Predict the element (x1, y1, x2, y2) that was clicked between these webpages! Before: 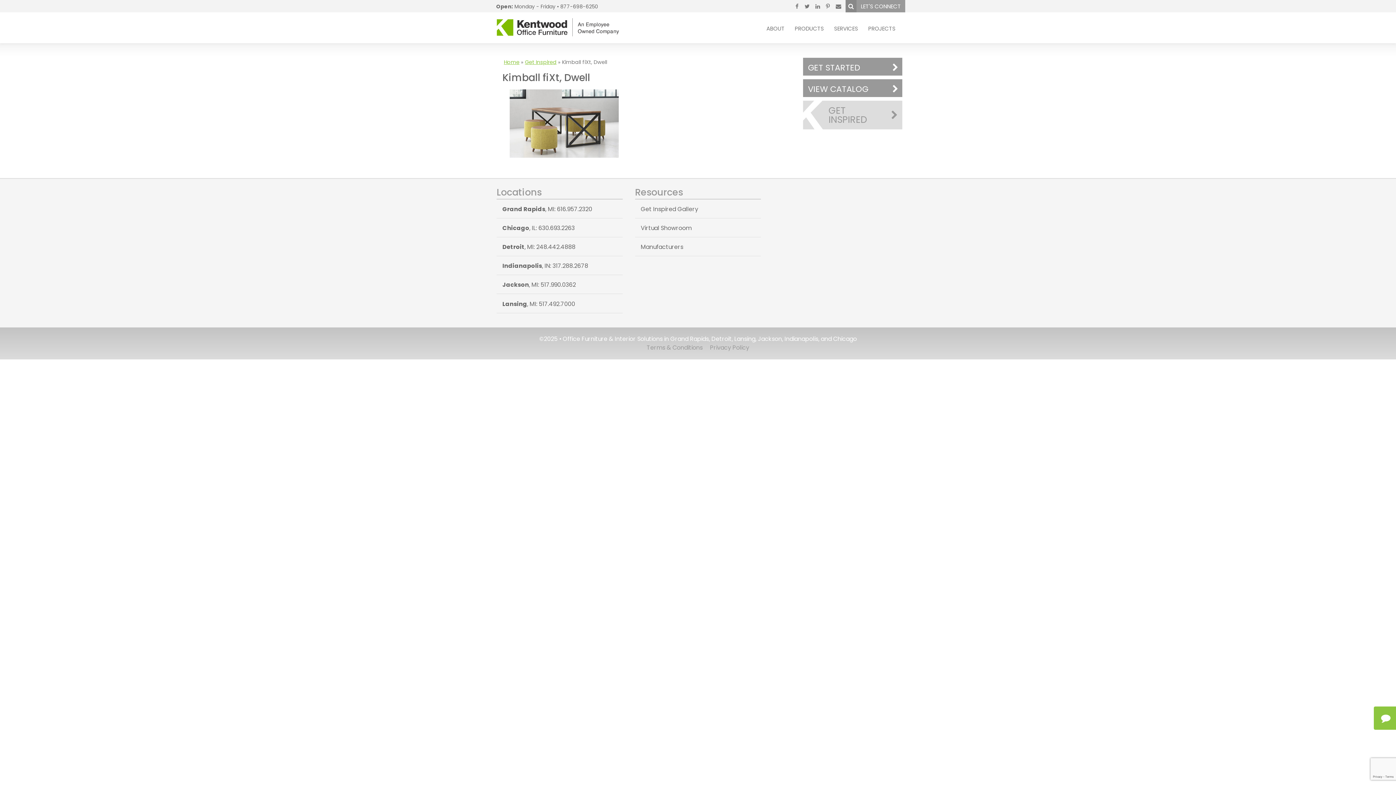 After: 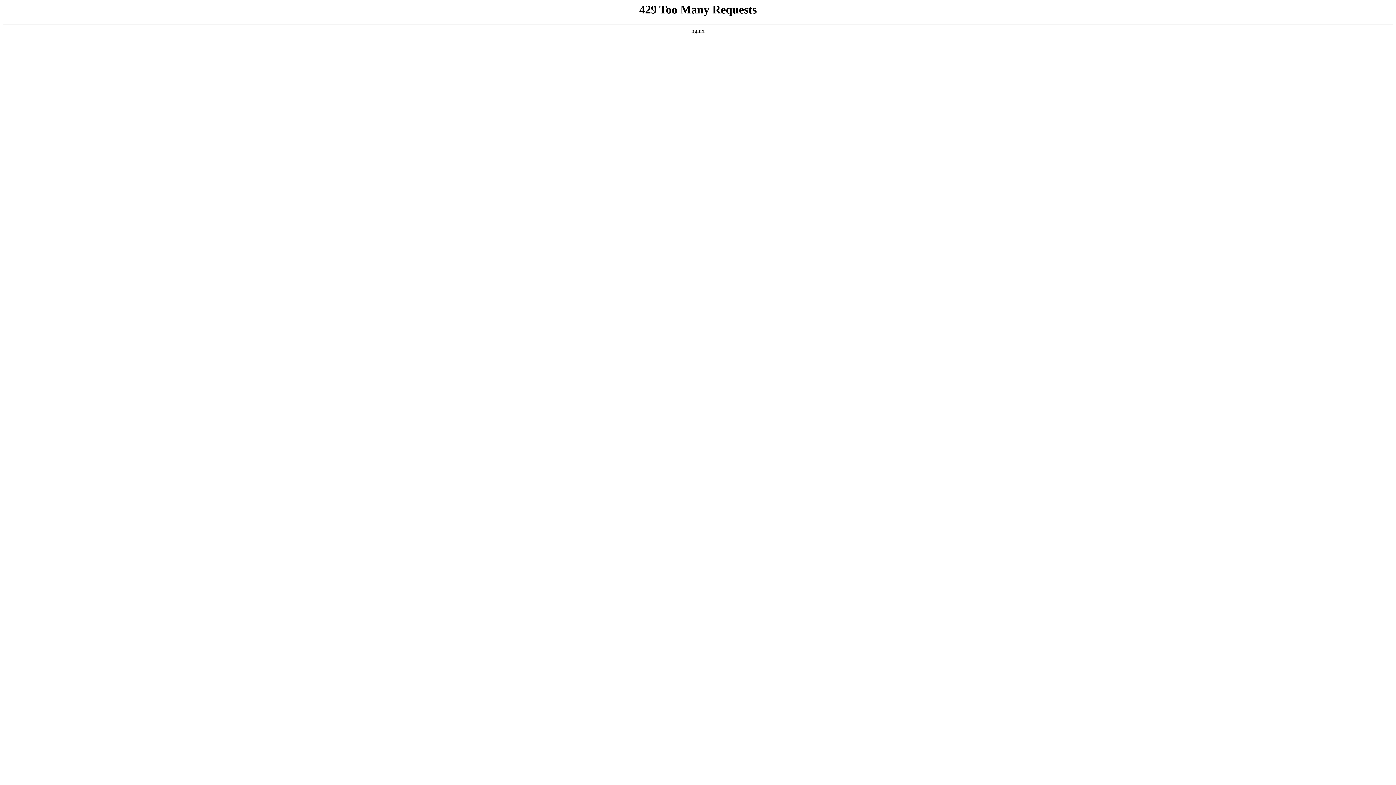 Action: bbox: (502, 89, 791, 157)